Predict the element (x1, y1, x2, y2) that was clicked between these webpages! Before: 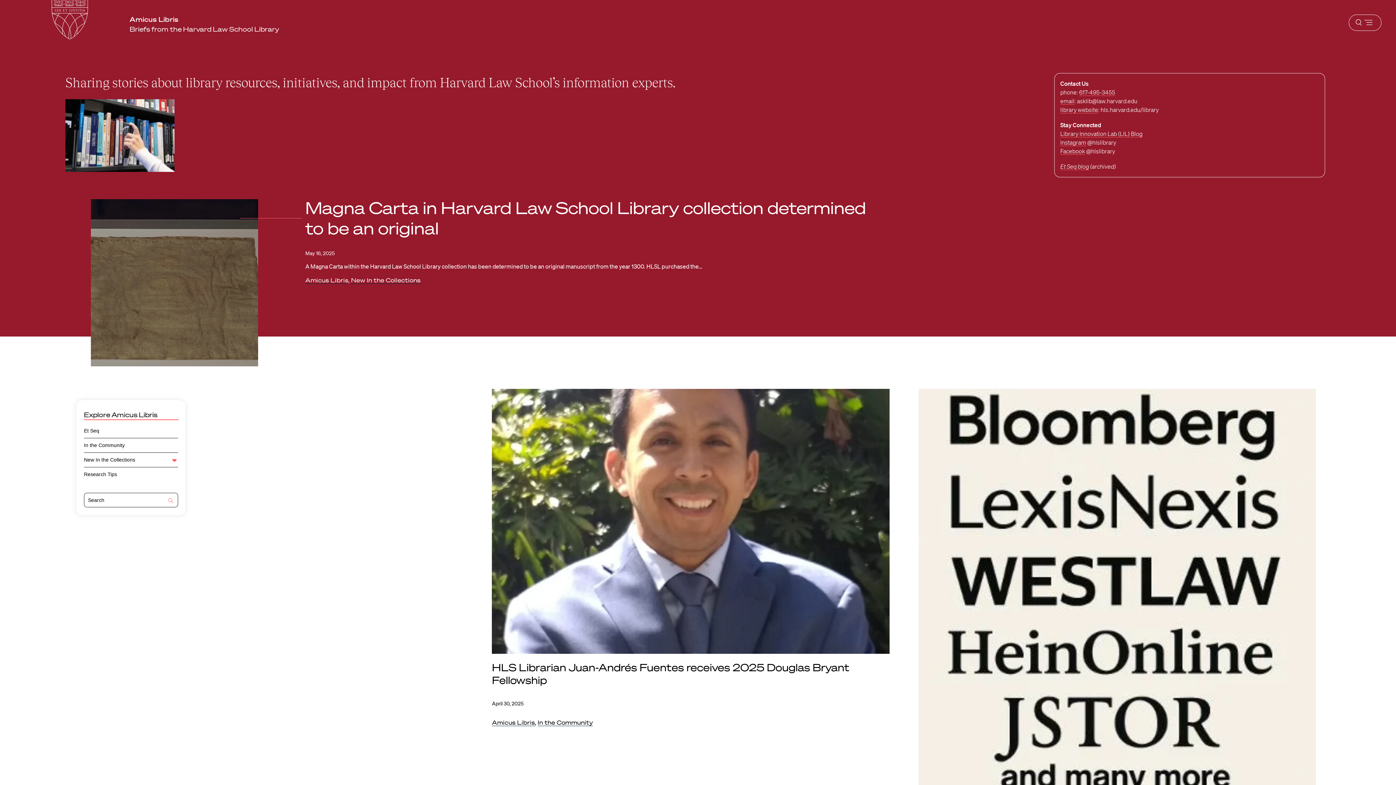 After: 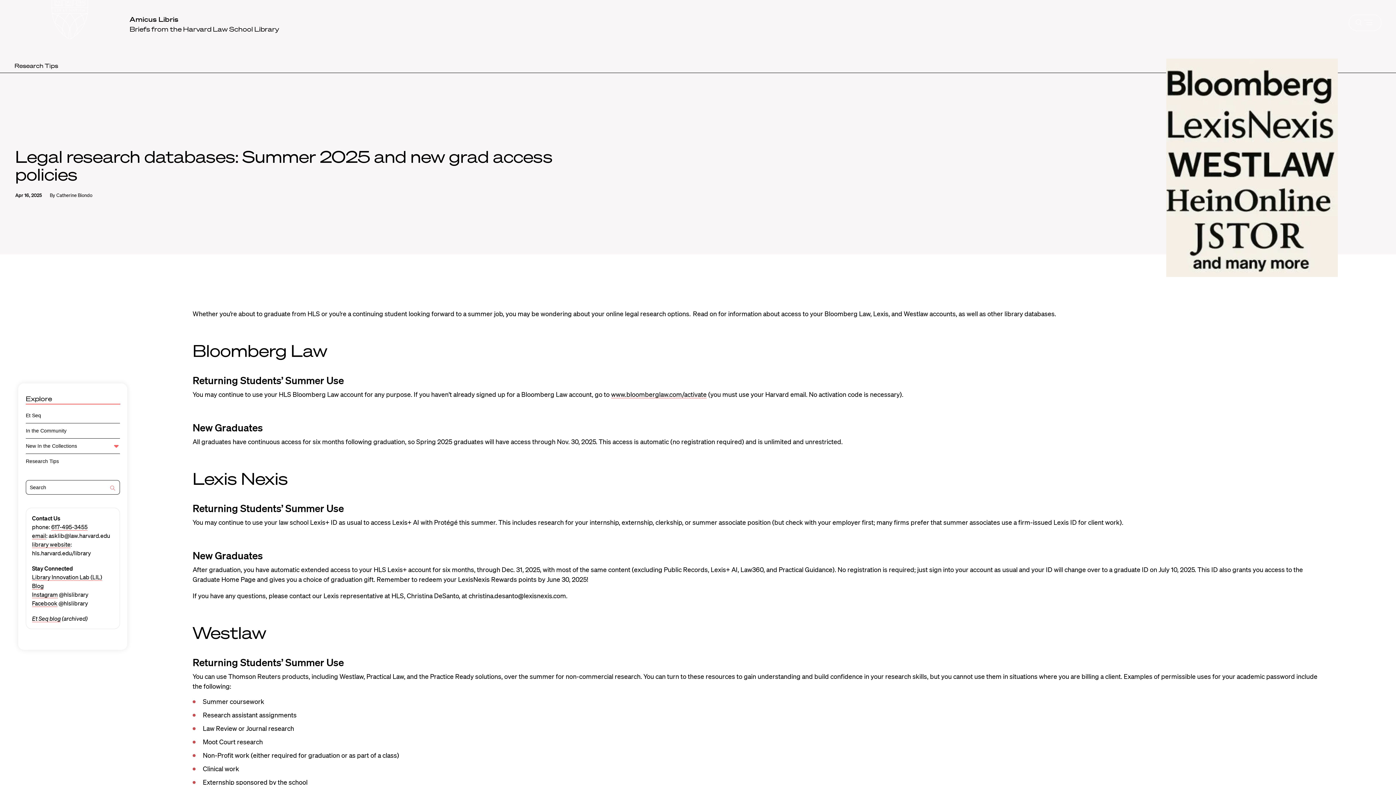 Action: bbox: (918, 389, 1316, 786)